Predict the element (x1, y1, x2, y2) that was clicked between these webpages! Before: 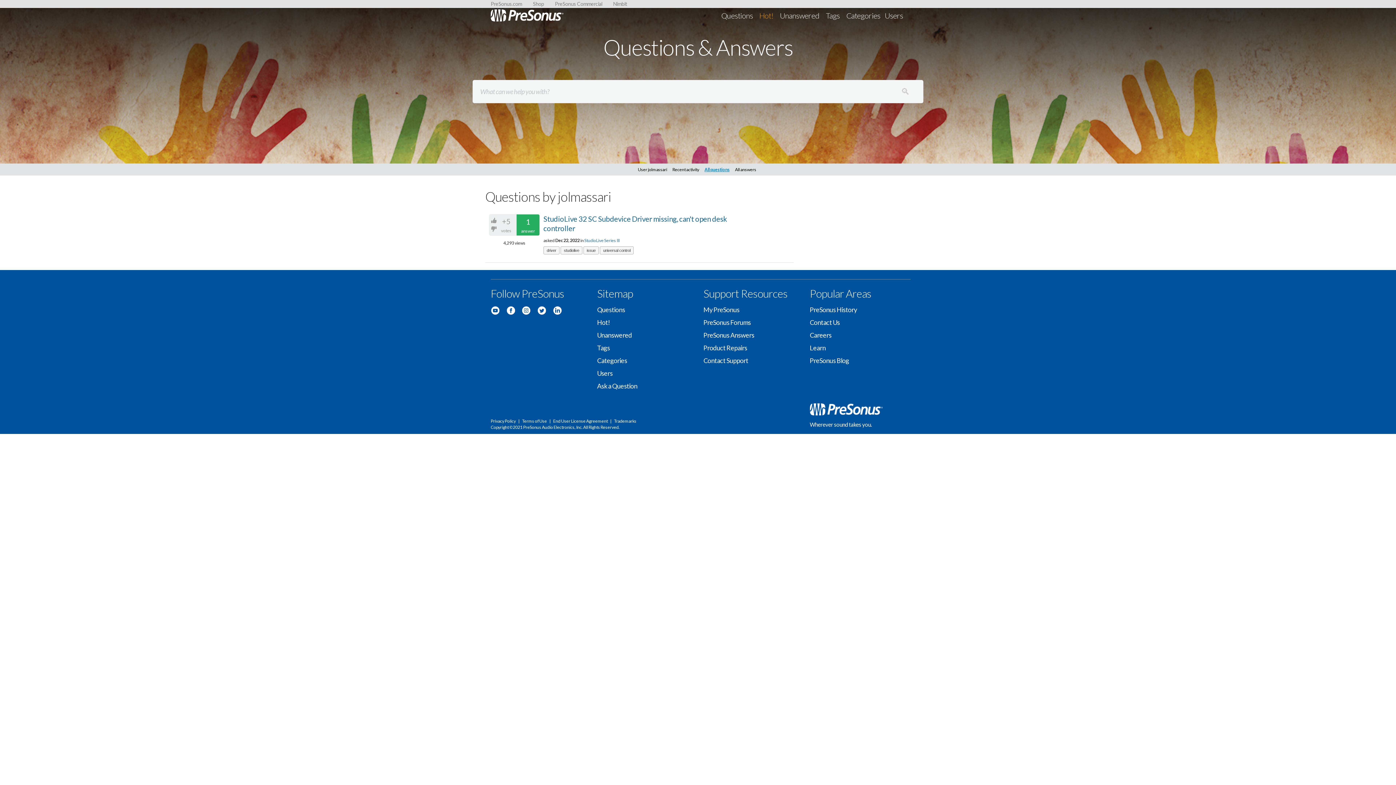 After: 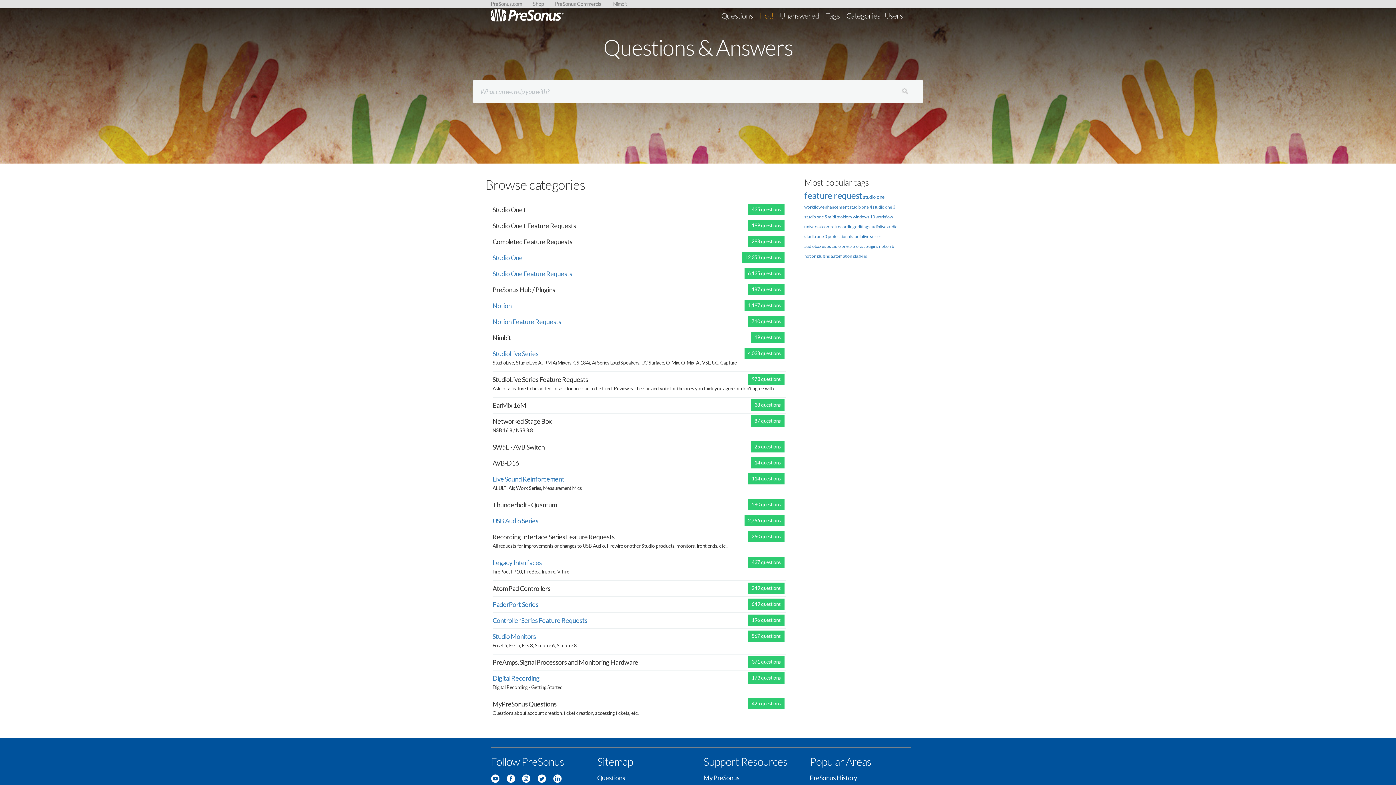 Action: bbox: (844, 7, 882, 21) label: Categories